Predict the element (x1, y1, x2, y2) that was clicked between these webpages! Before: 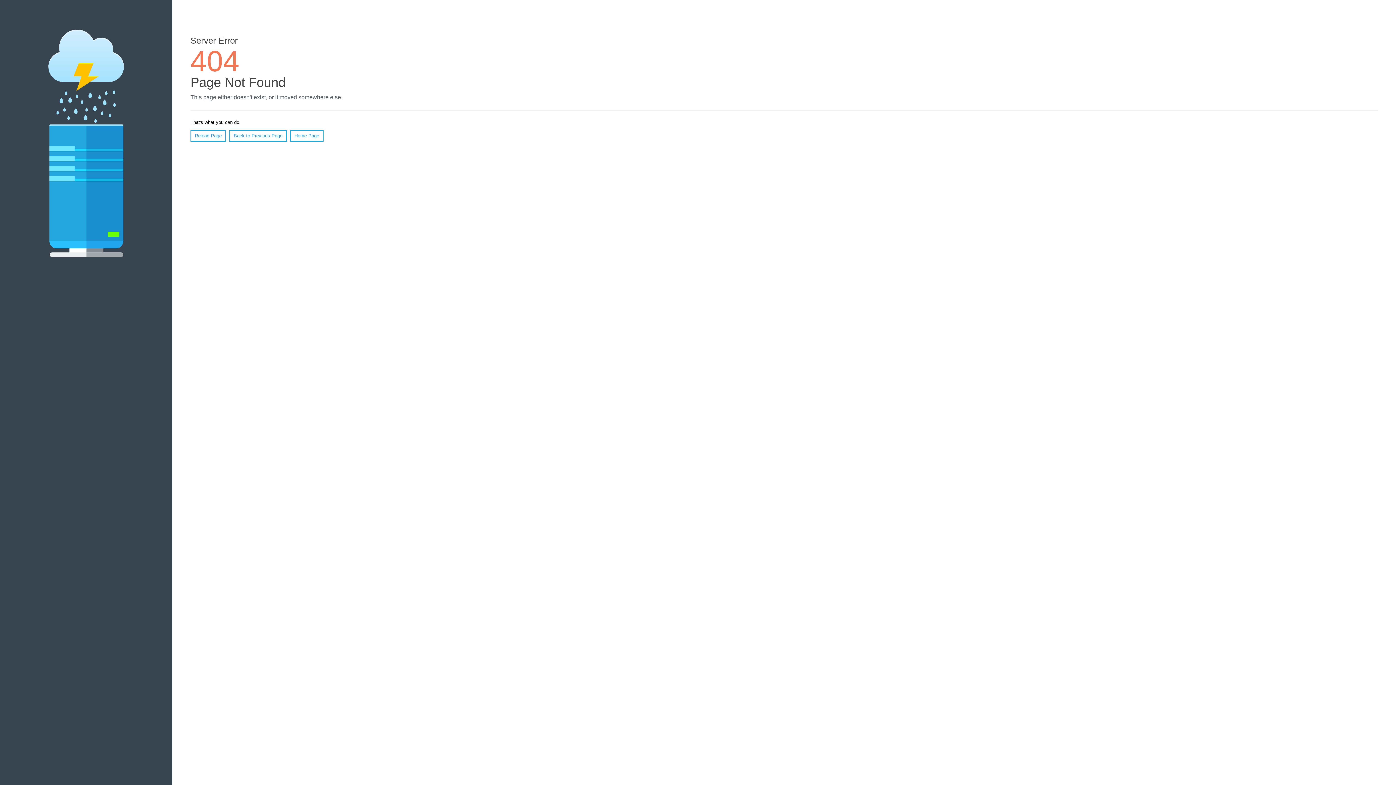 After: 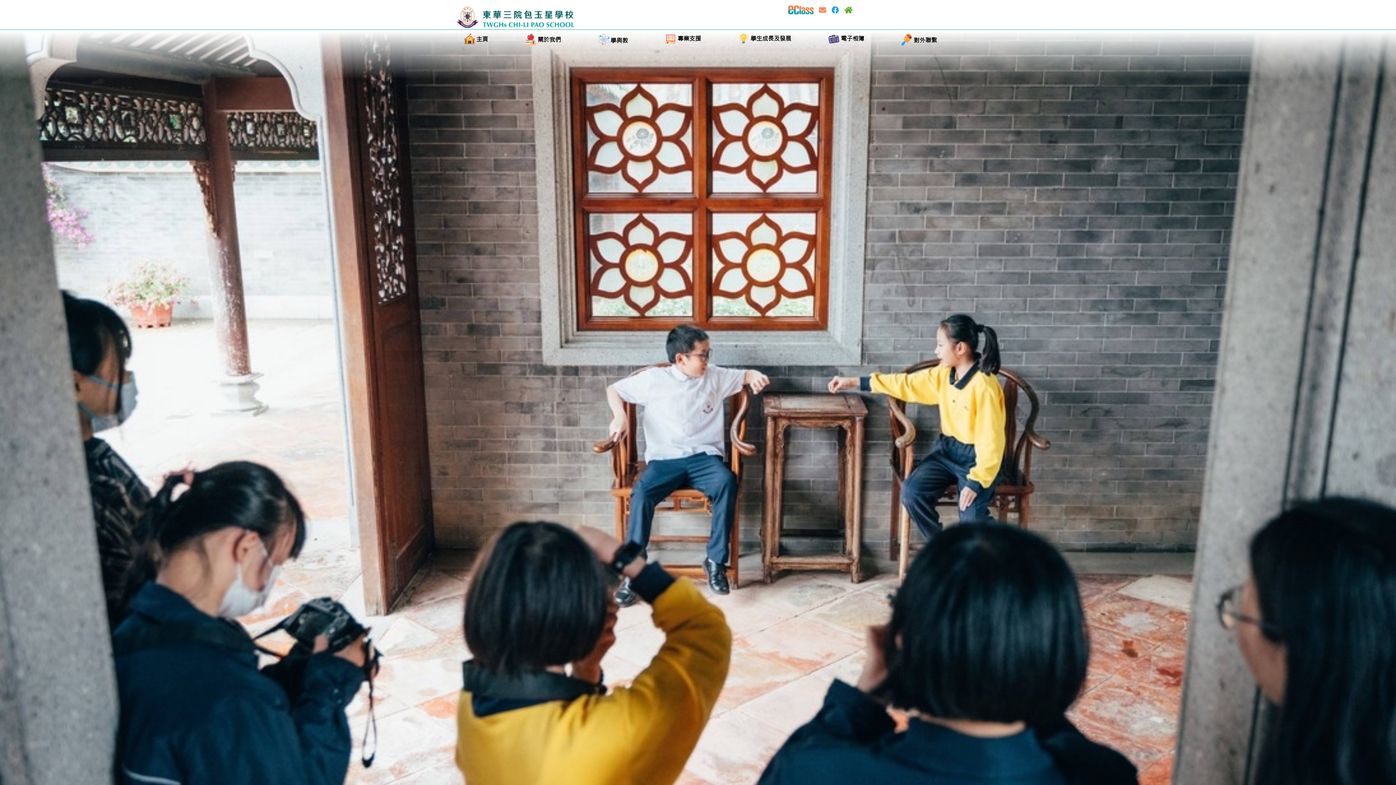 Action: label: Home Page bbox: (290, 130, 323, 141)